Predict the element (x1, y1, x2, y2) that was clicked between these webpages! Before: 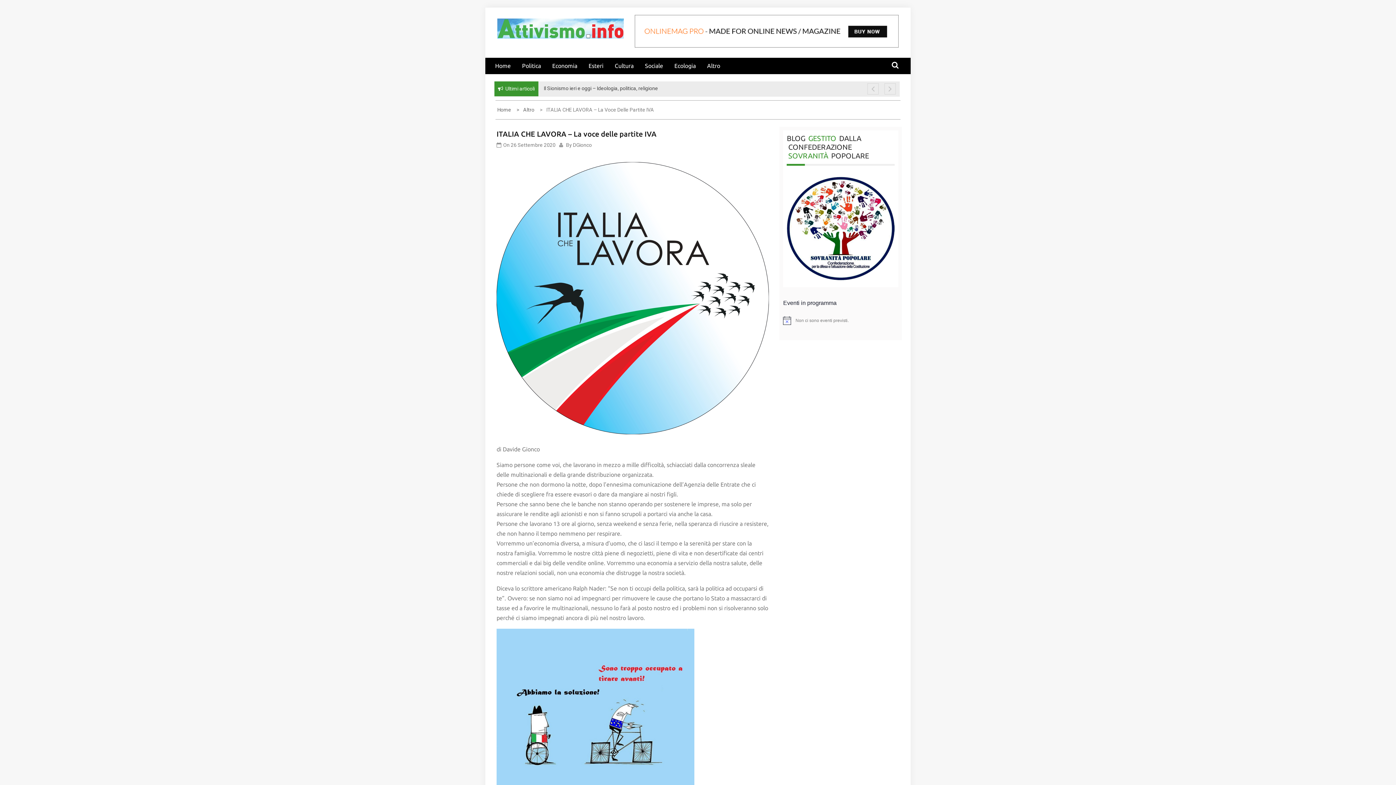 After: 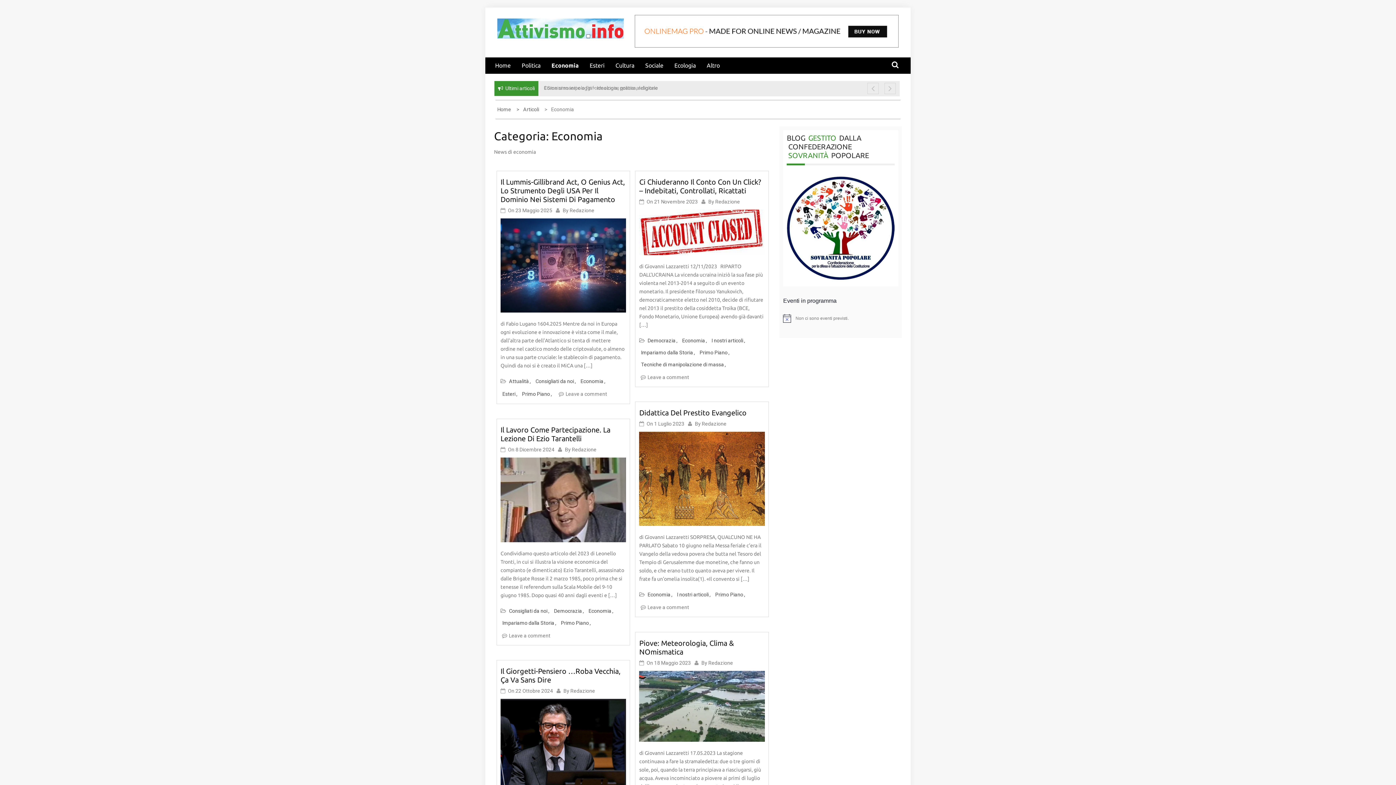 Action: label: Economia bbox: (552, 57, 587, 74)